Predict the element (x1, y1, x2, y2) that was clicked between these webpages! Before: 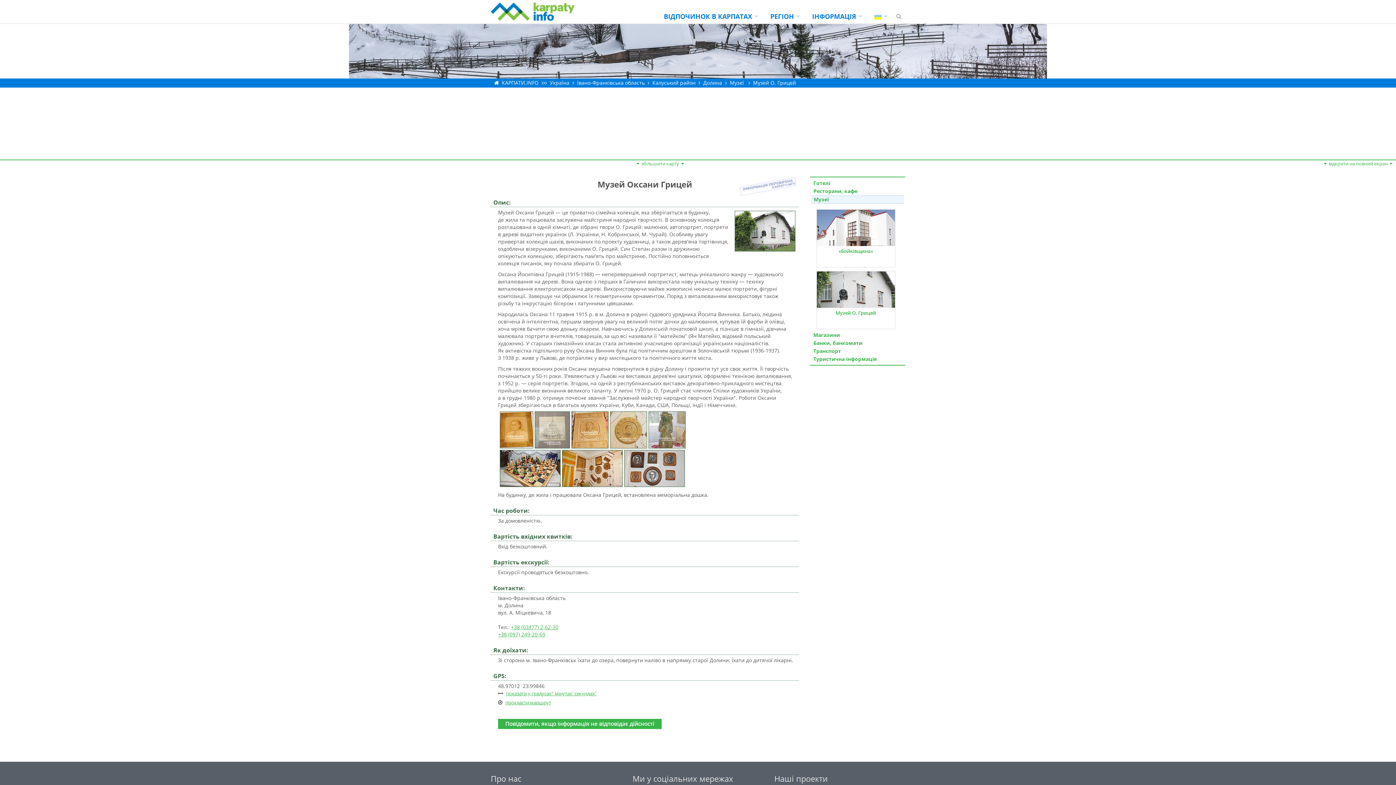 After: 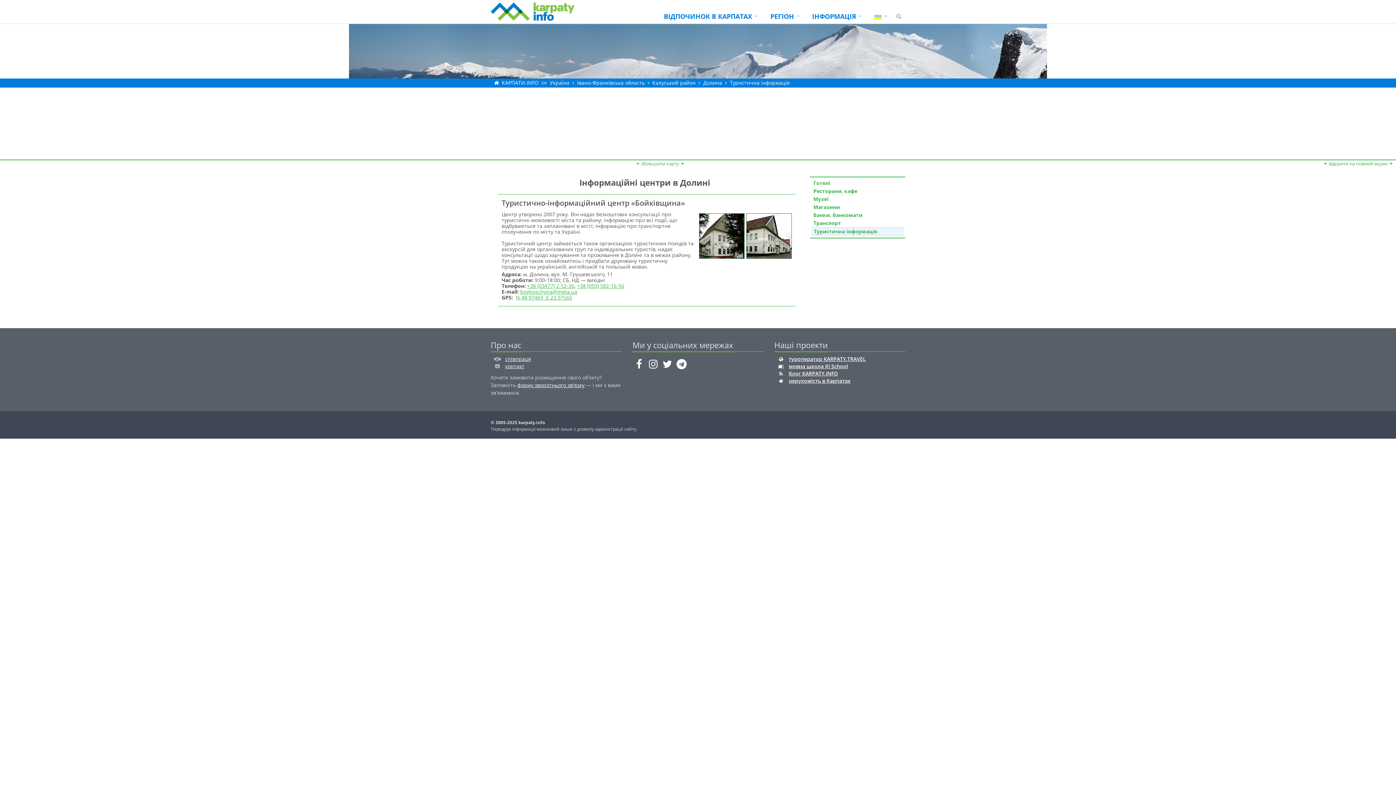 Action: label: Туристична інформація bbox: (813, 355, 876, 362)